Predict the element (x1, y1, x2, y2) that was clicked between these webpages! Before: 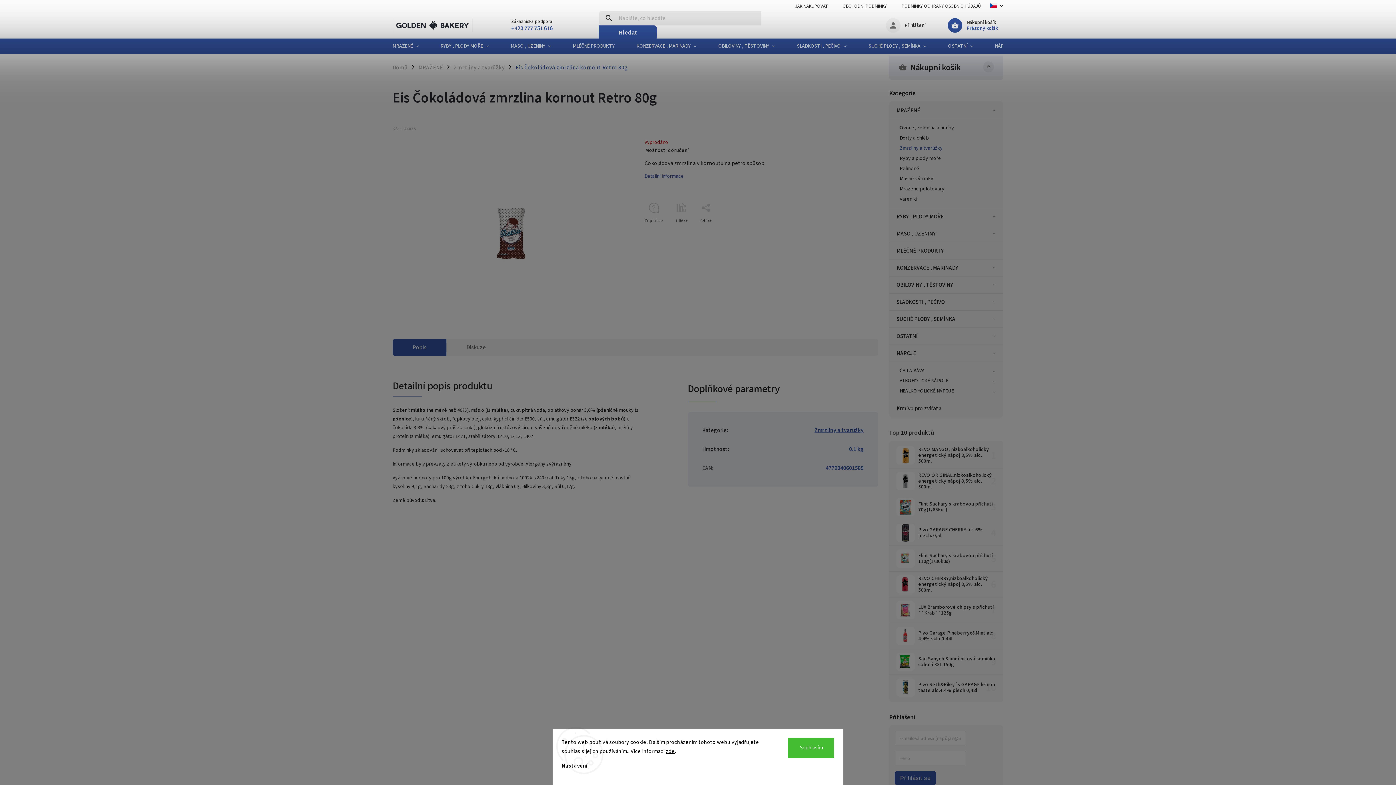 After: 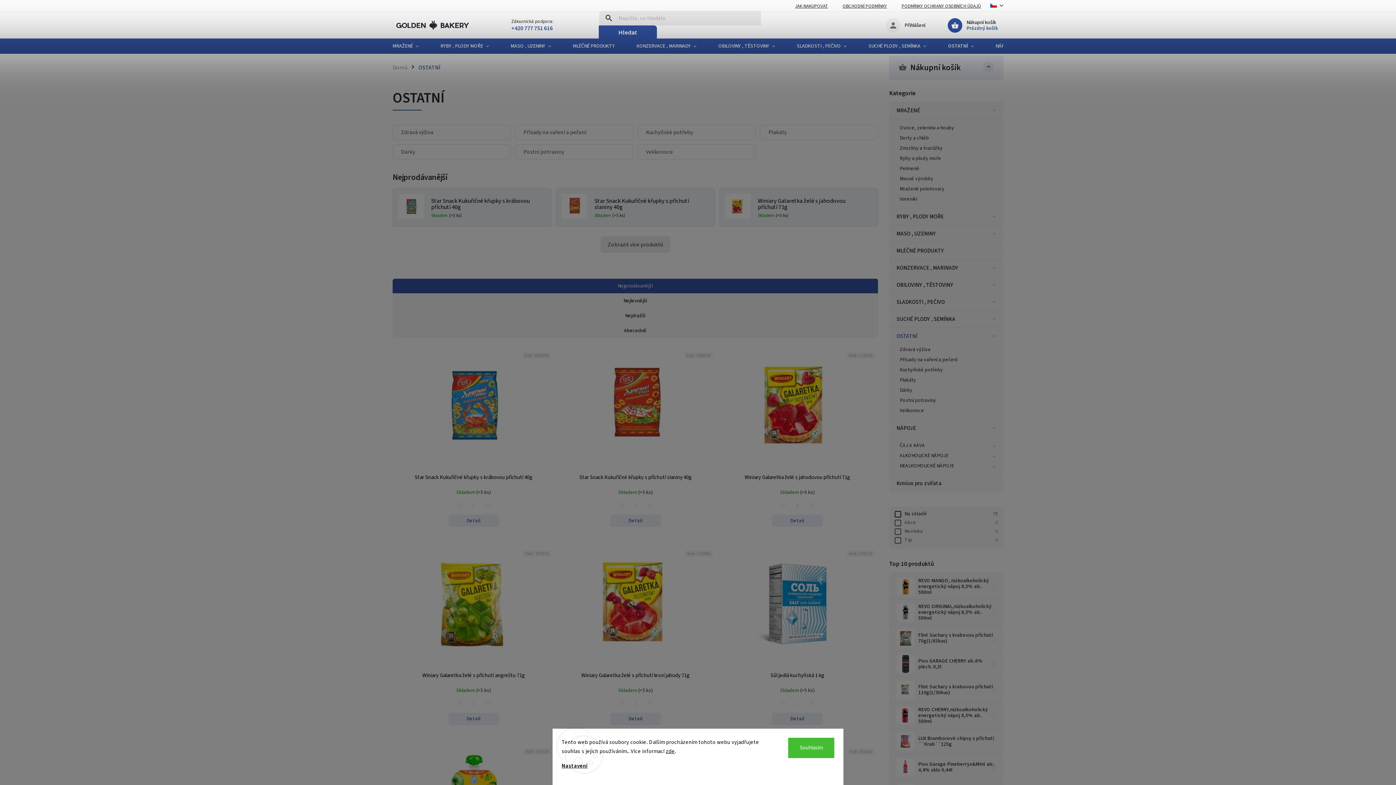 Action: bbox: (889, 328, 1003, 345) label: OSTATNÍ
 